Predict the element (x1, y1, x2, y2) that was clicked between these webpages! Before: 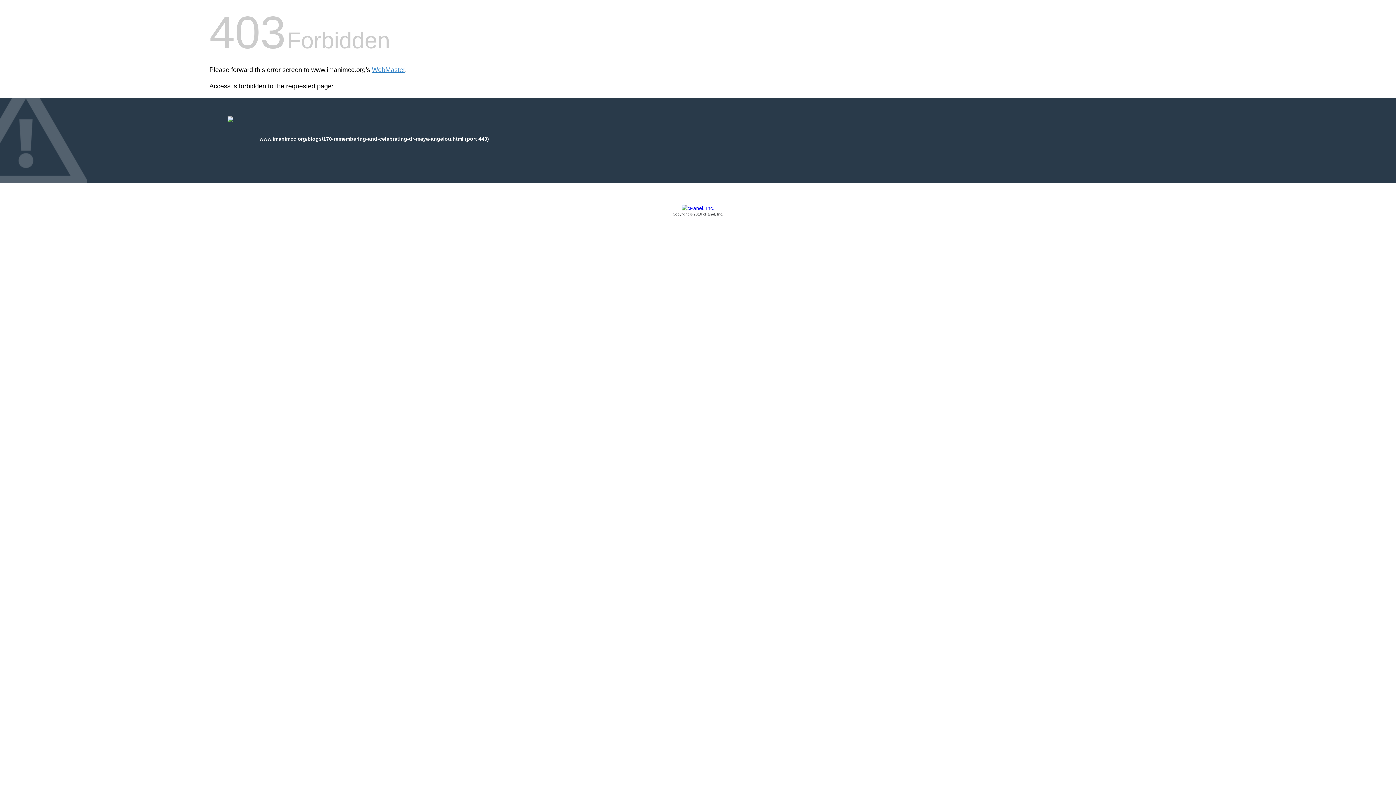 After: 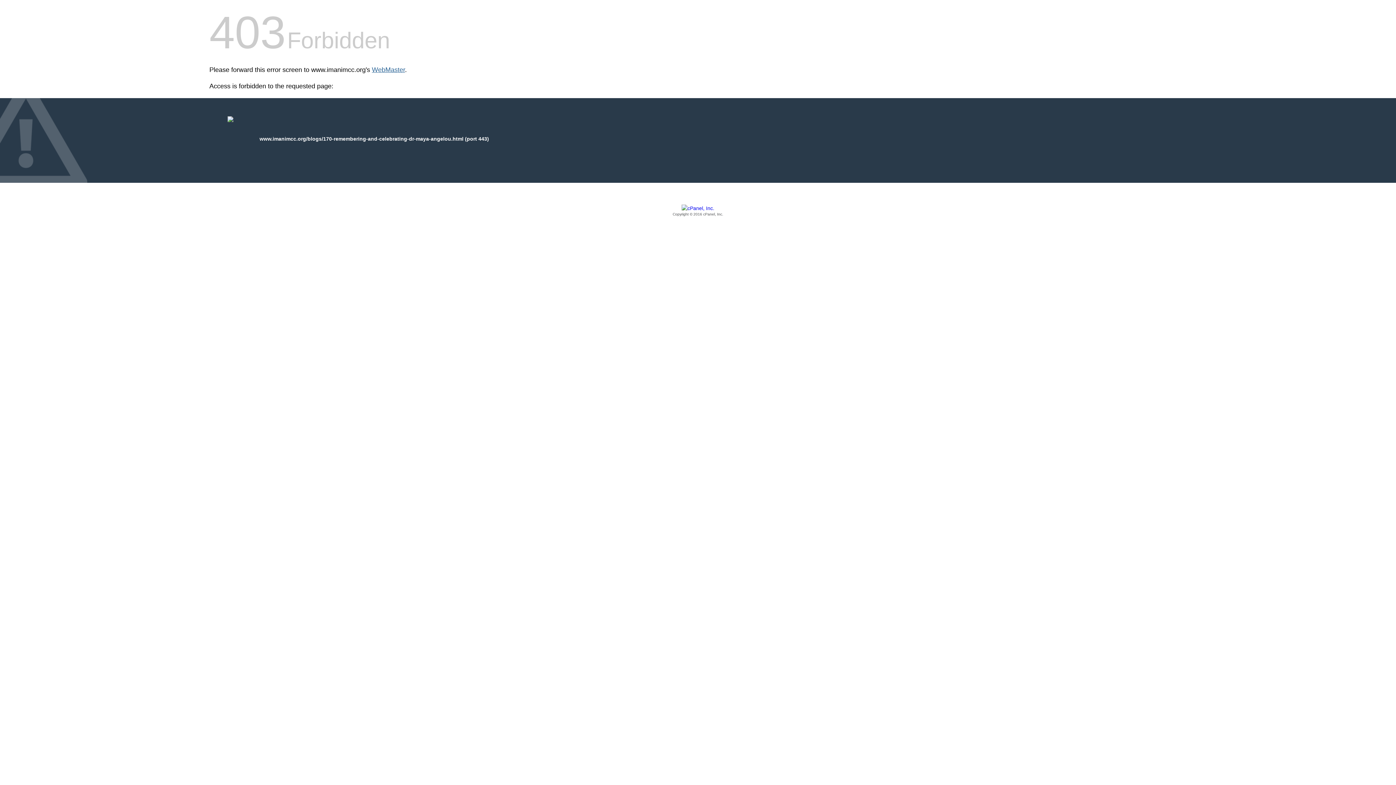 Action: bbox: (372, 66, 405, 73) label: WebMaster